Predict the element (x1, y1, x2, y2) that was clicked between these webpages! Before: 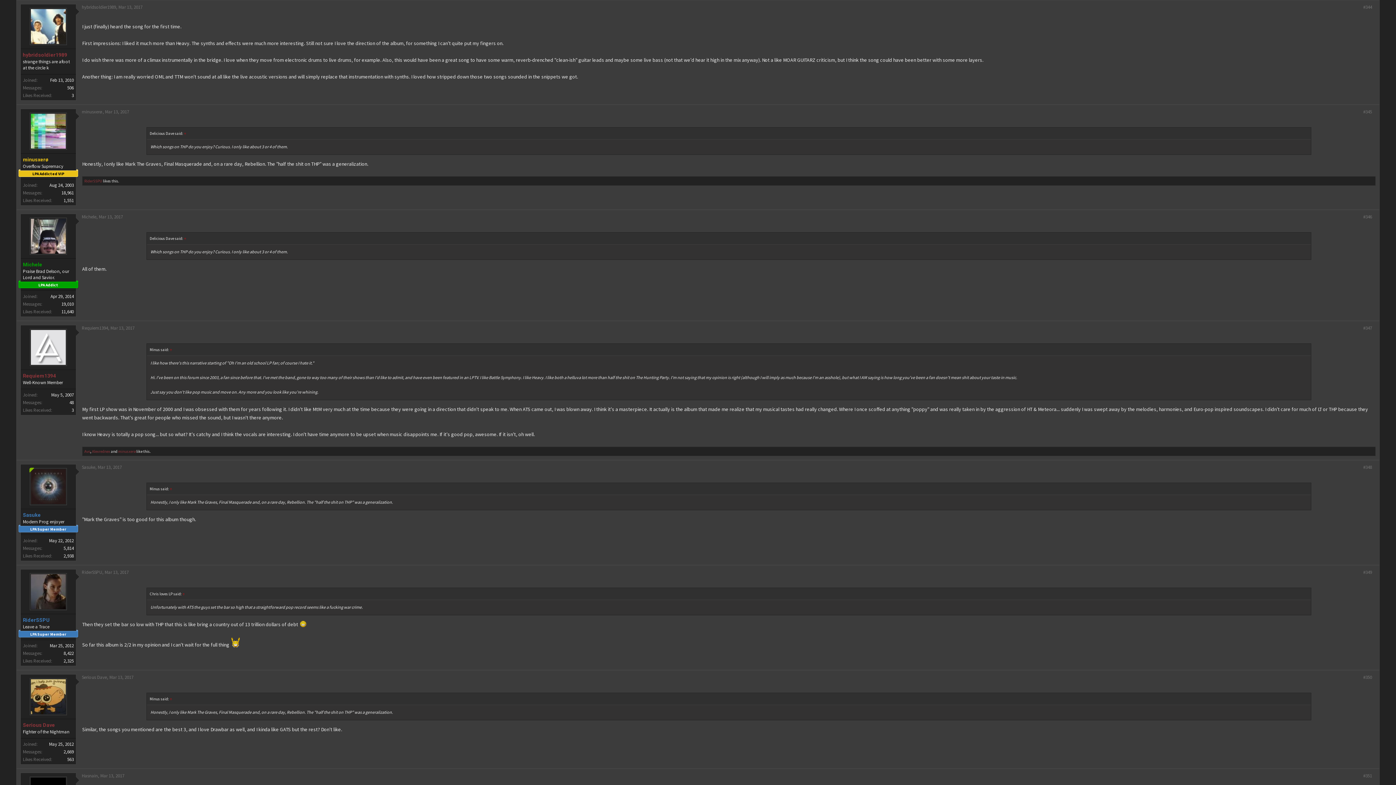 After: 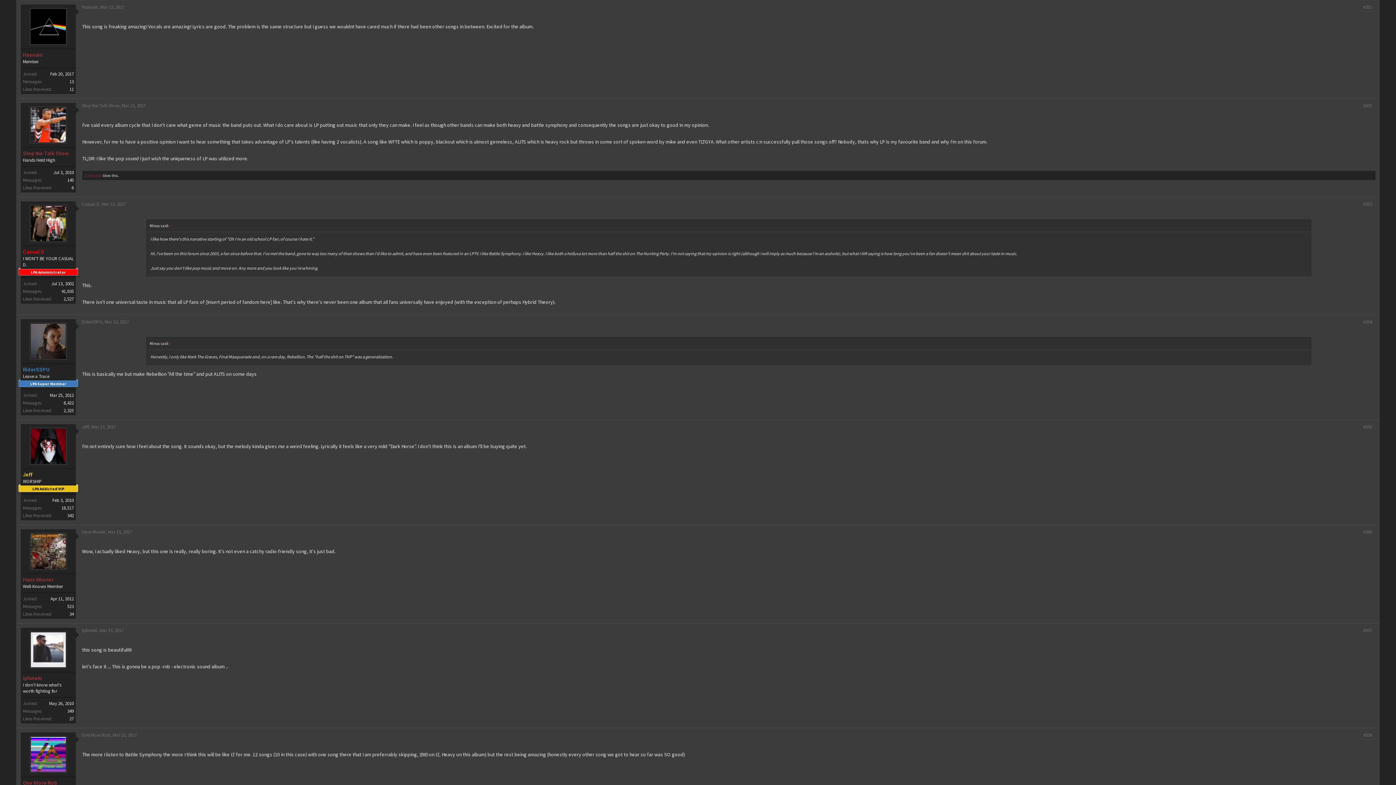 Action: label: Mar 13, 2017 bbox: (100, 773, 124, 779)